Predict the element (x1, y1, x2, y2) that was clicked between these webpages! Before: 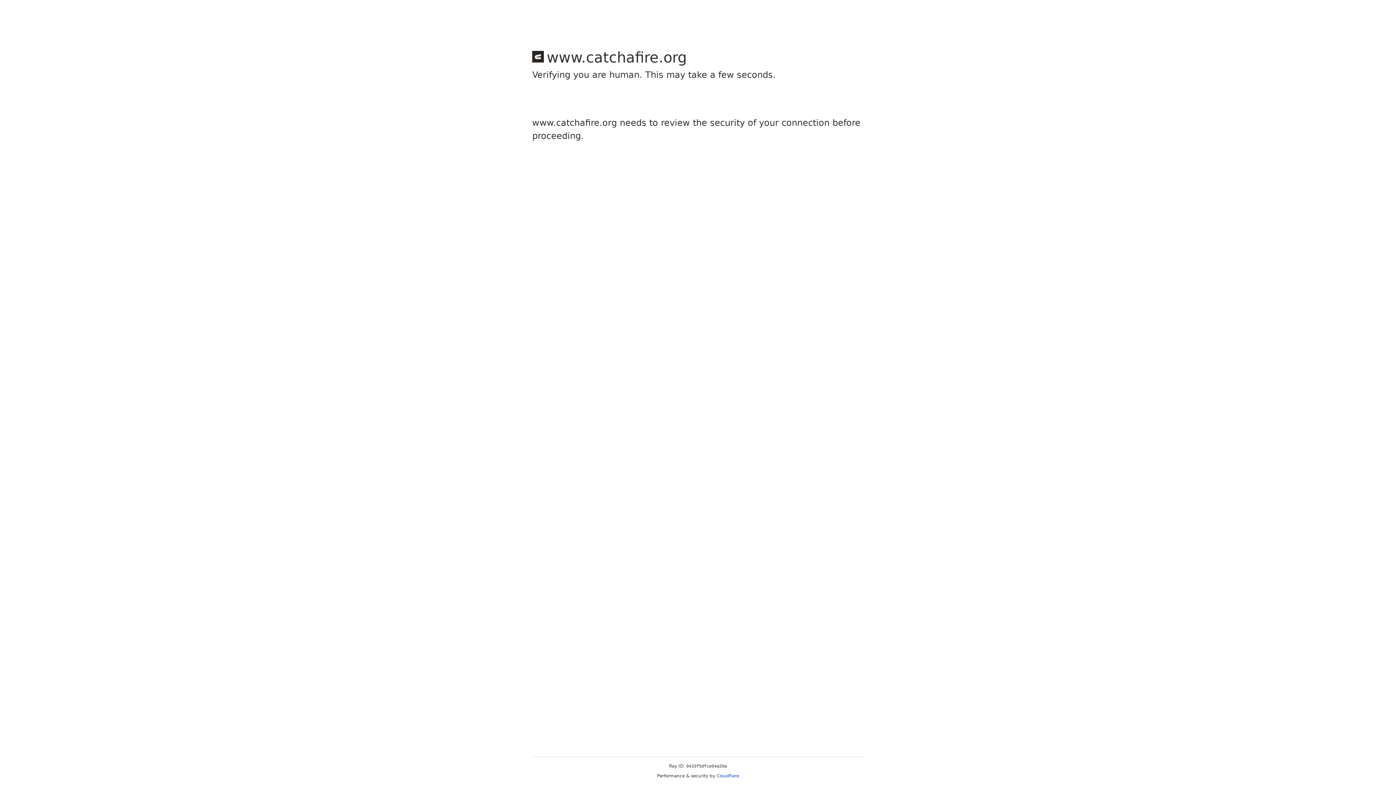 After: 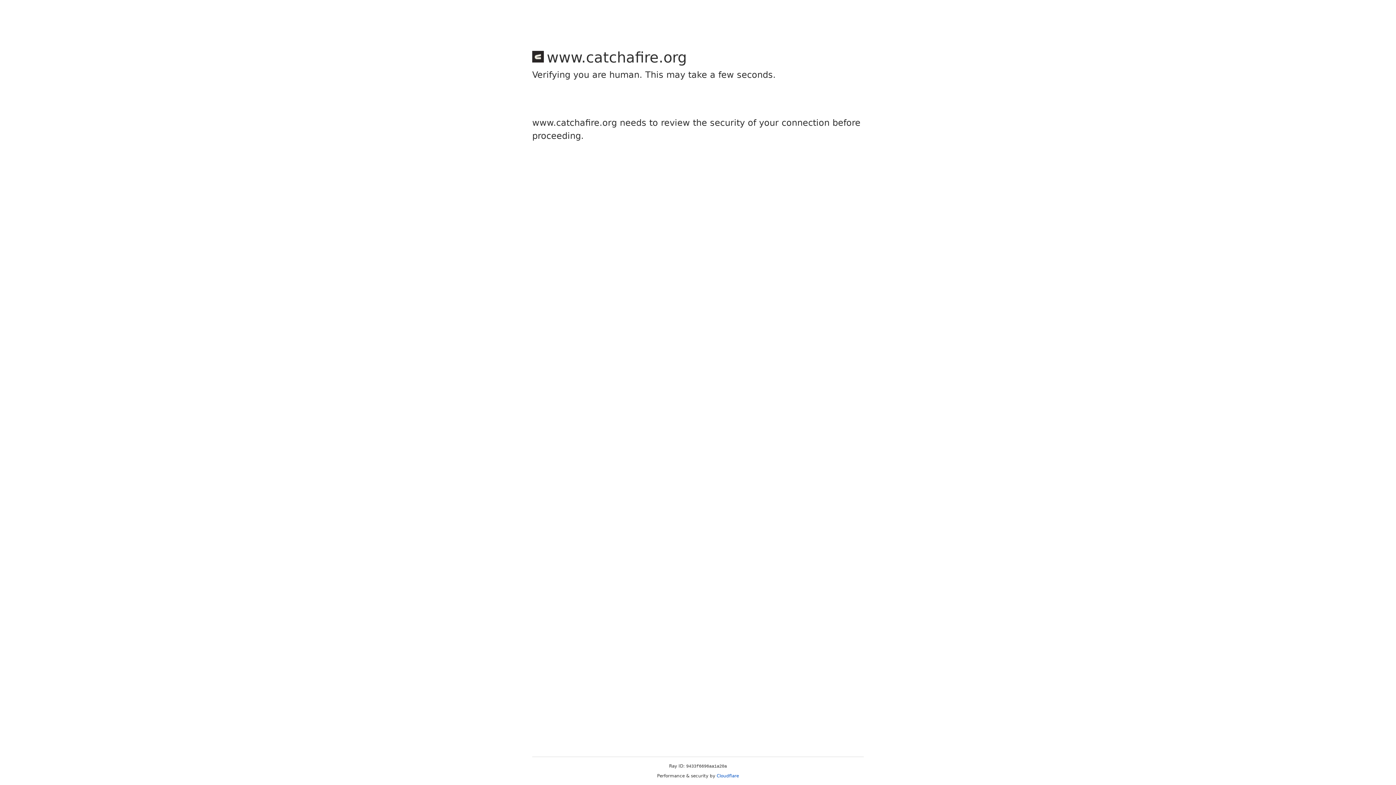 Action: bbox: (716, 773, 739, 778) label: Cloudflare